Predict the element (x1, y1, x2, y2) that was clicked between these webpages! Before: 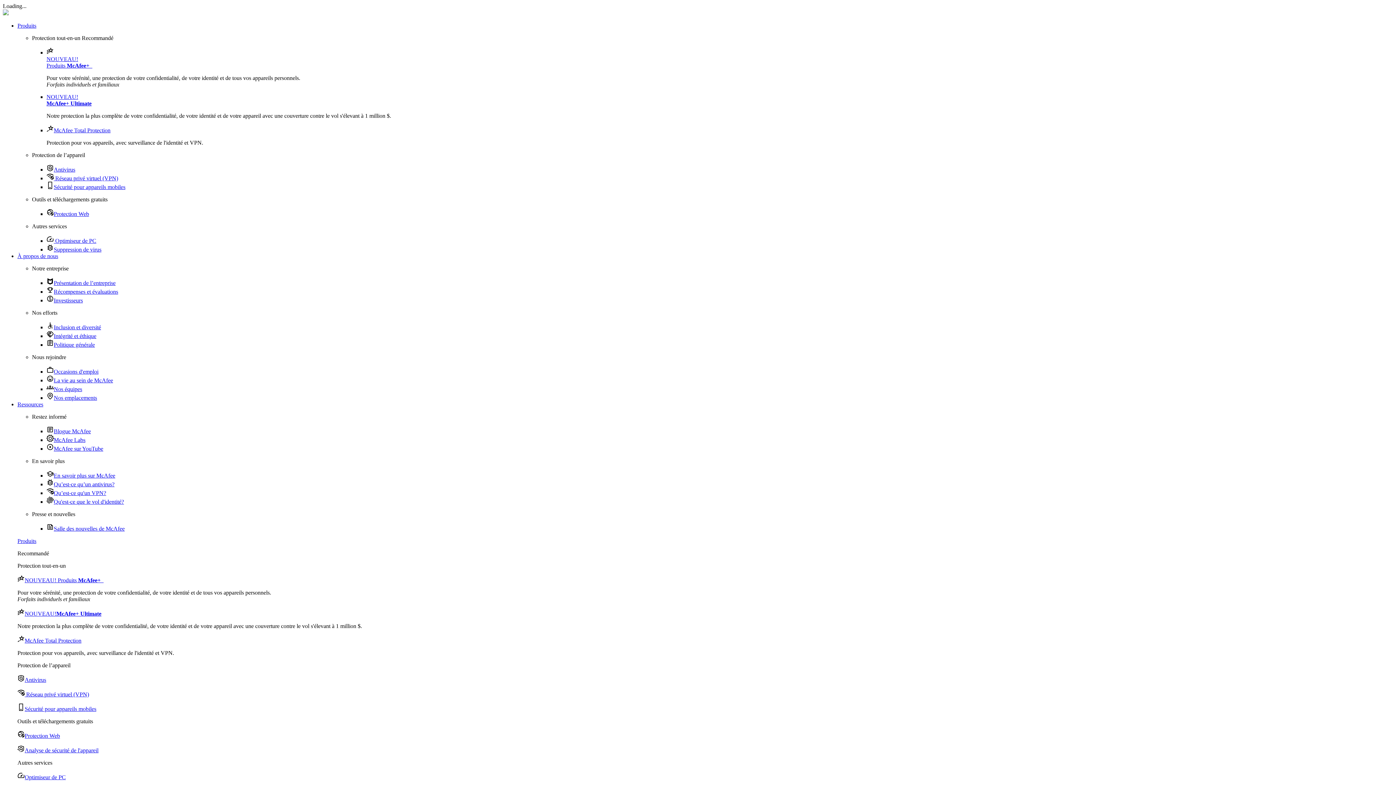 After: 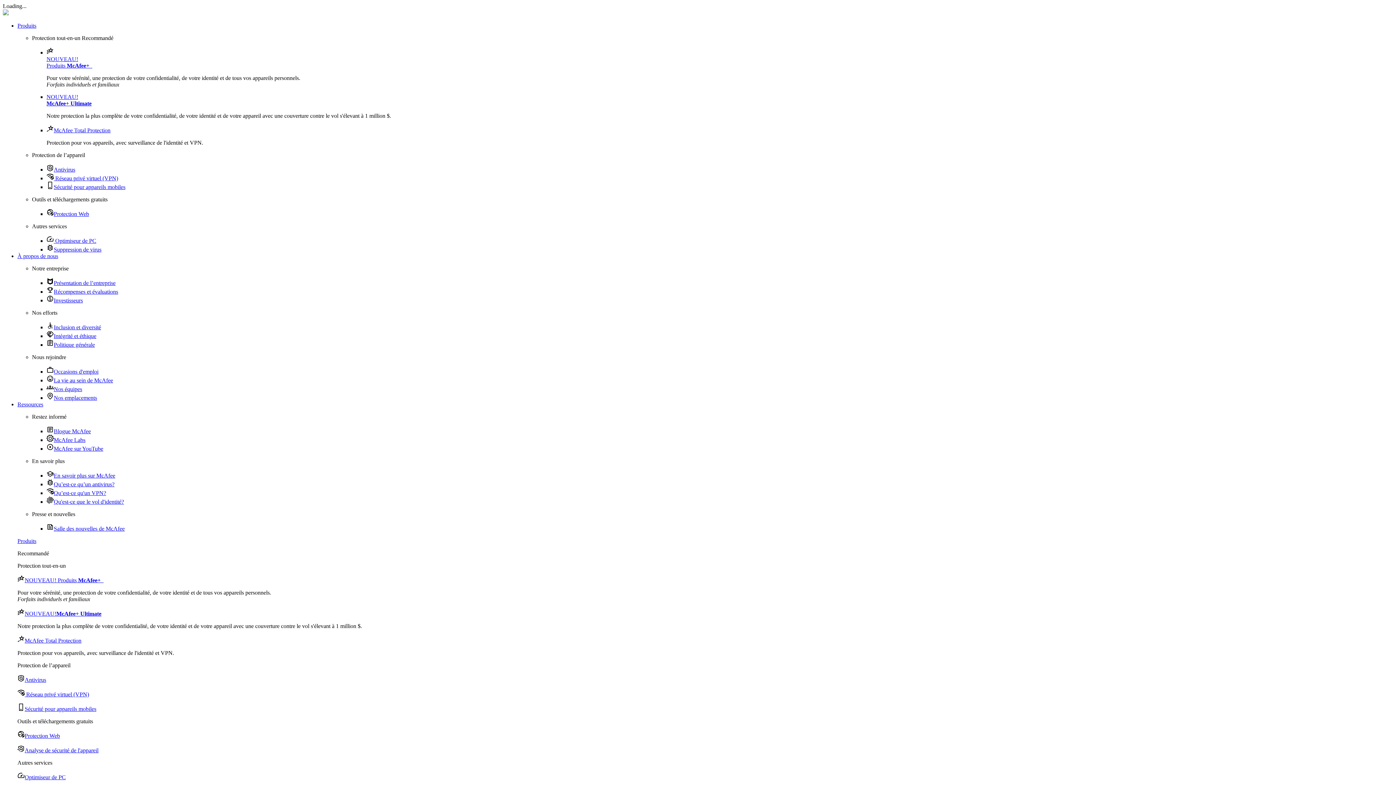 Action: label: Inclusion et diversité bbox: (46, 324, 101, 330)